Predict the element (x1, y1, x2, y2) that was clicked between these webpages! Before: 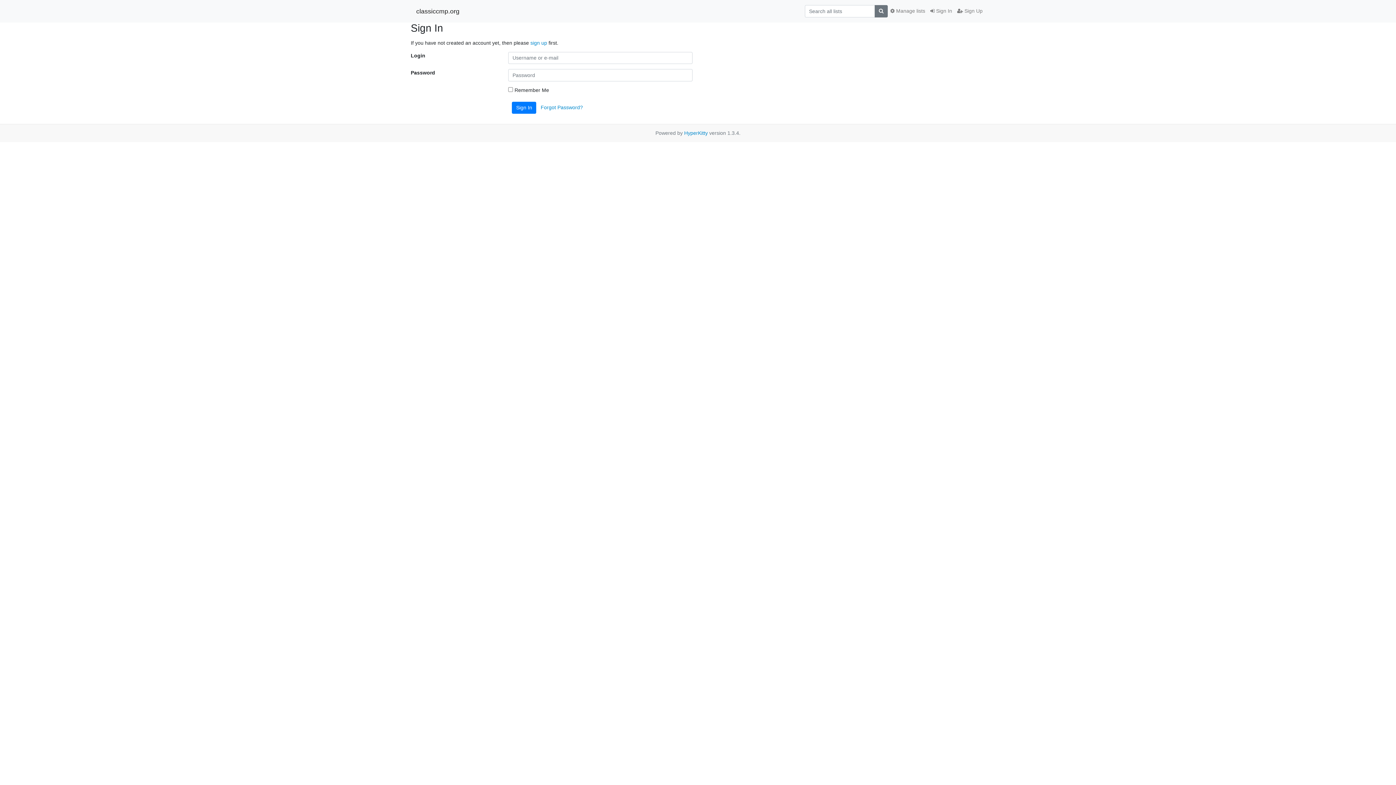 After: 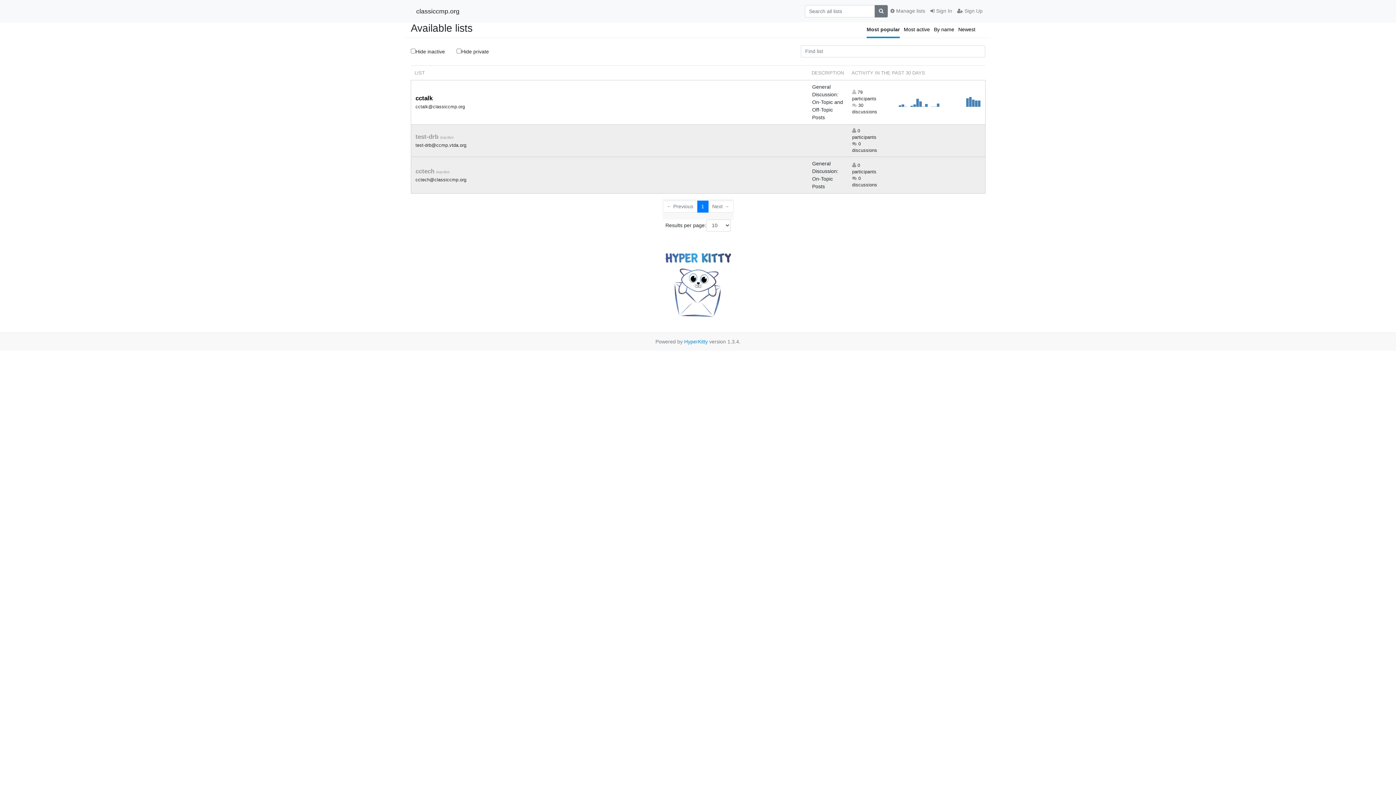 Action: bbox: (416, 4, 459, 17) label: classiccmp.org